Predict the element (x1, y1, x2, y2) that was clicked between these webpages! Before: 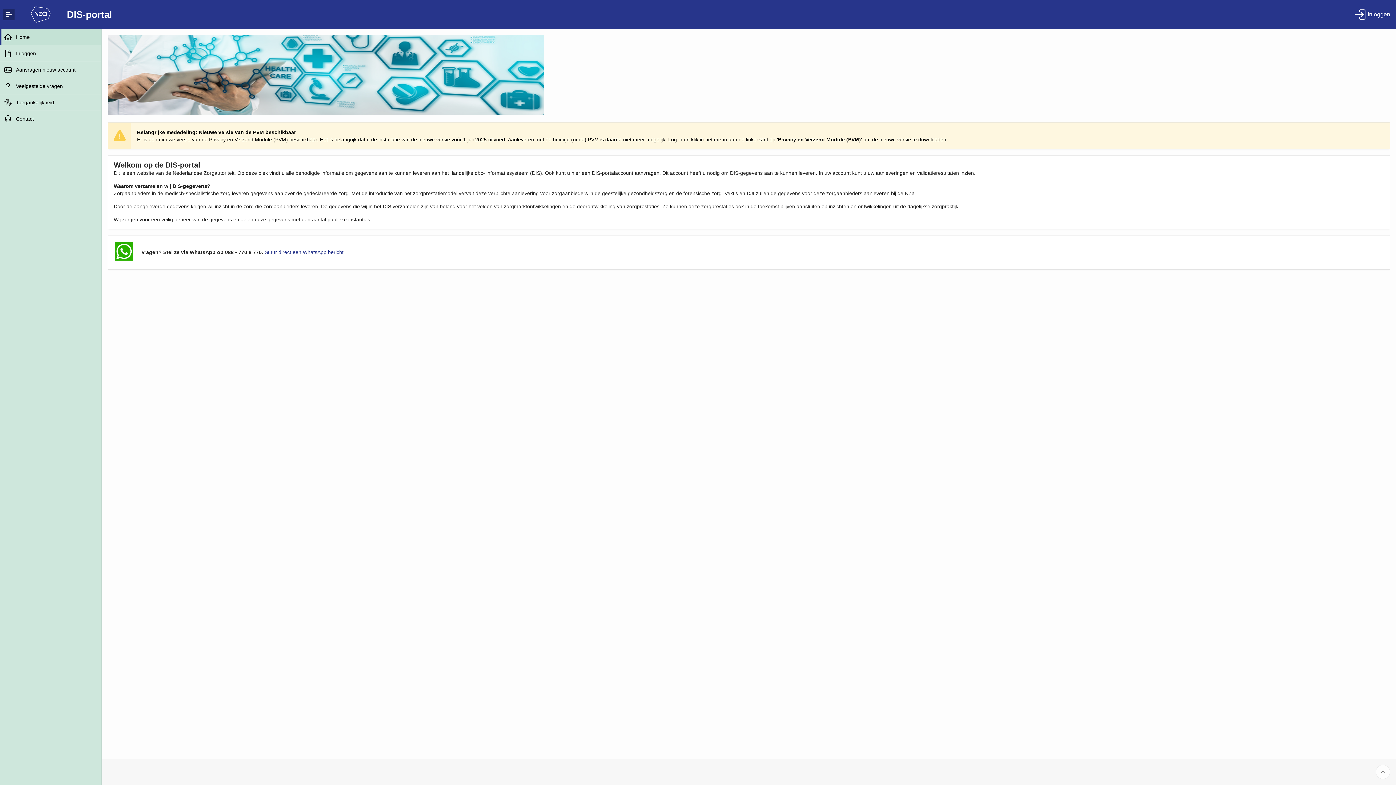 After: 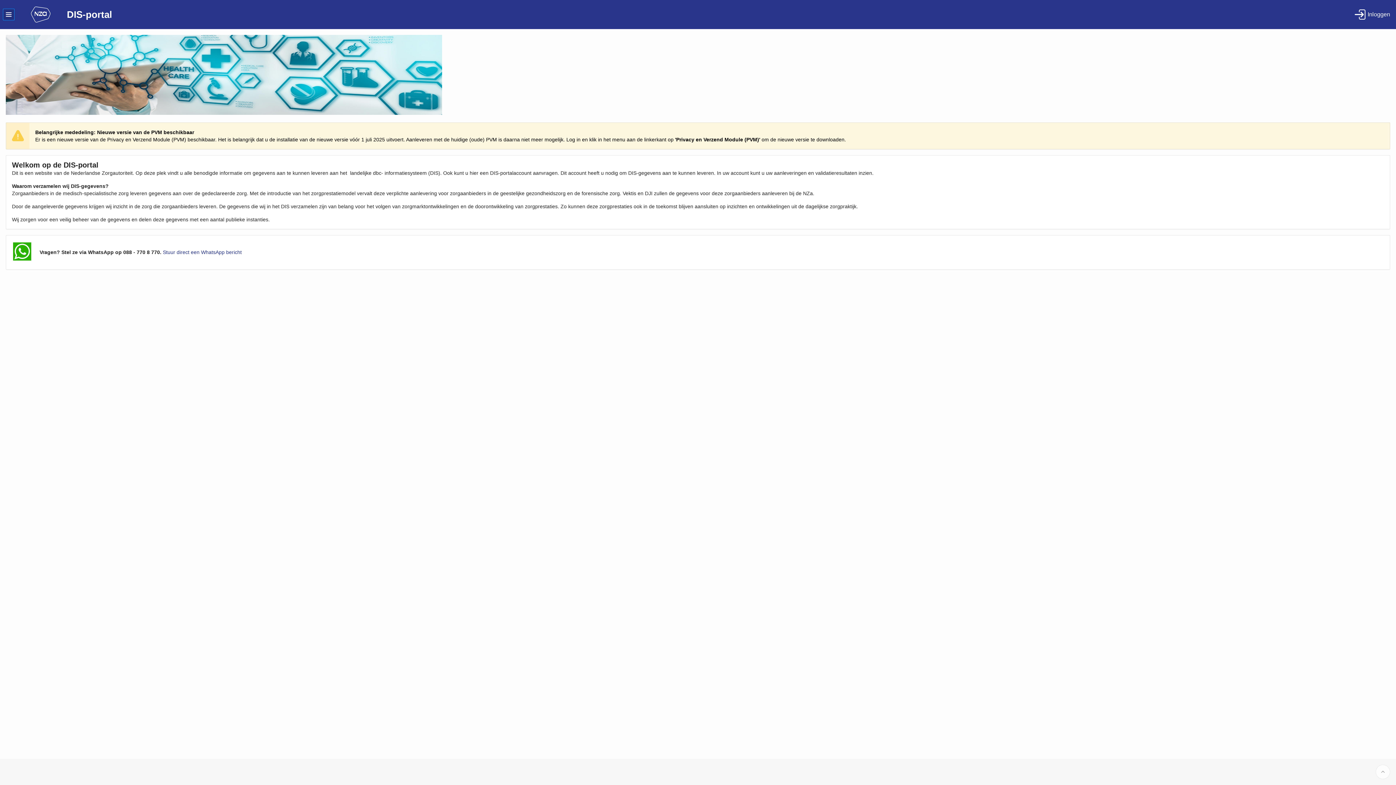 Action: label: Expand / Collapse Navigation bbox: (2, 8, 14, 20)